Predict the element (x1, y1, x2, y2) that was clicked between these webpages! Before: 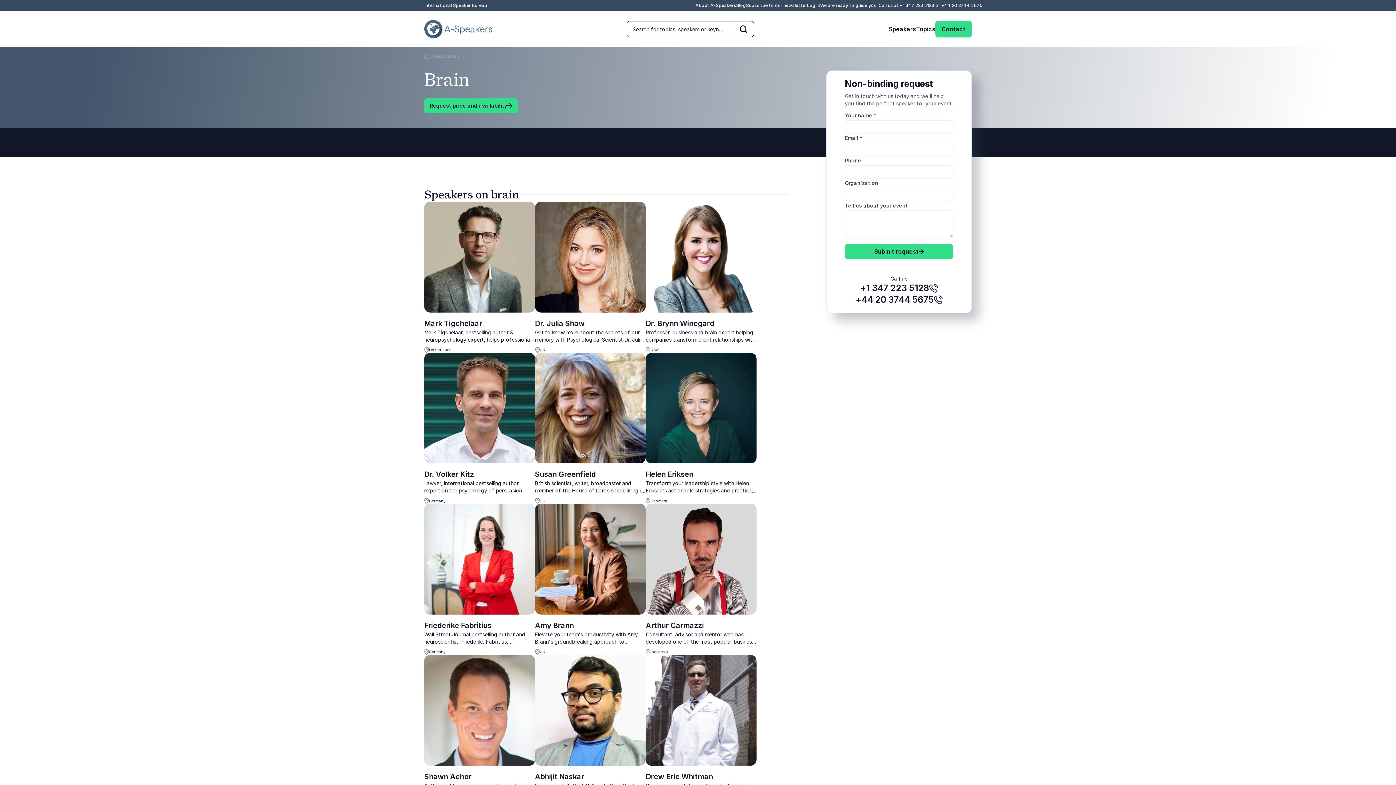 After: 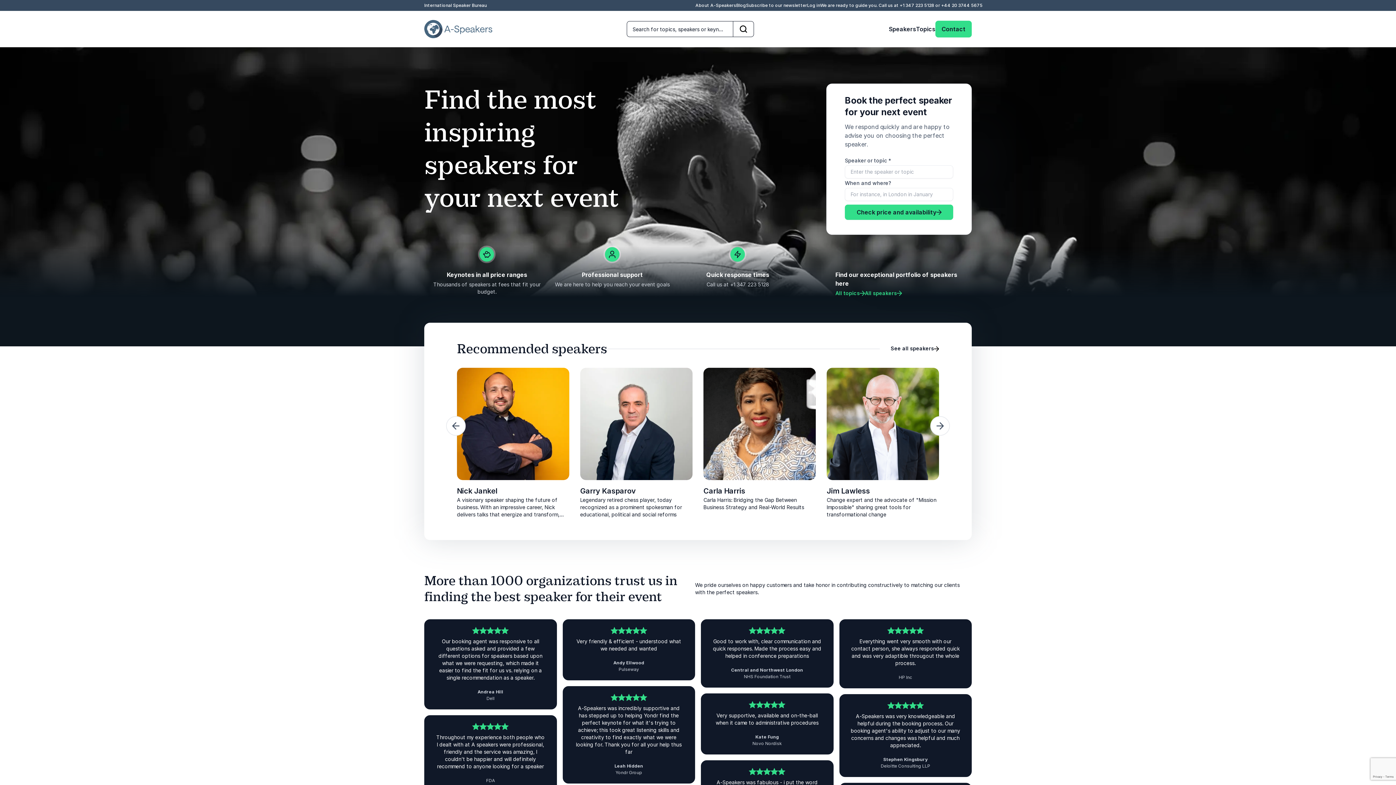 Action: bbox: (424, 20, 492, 38)